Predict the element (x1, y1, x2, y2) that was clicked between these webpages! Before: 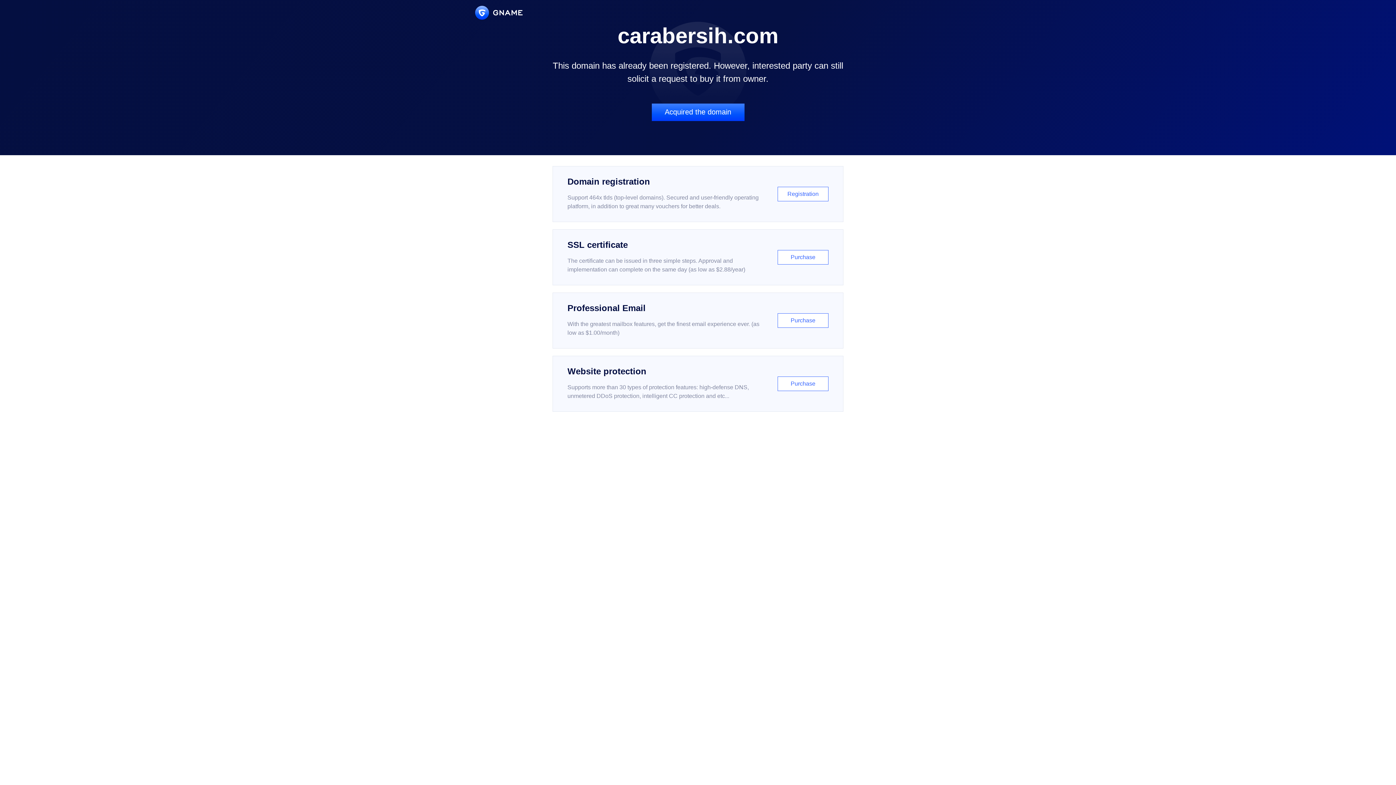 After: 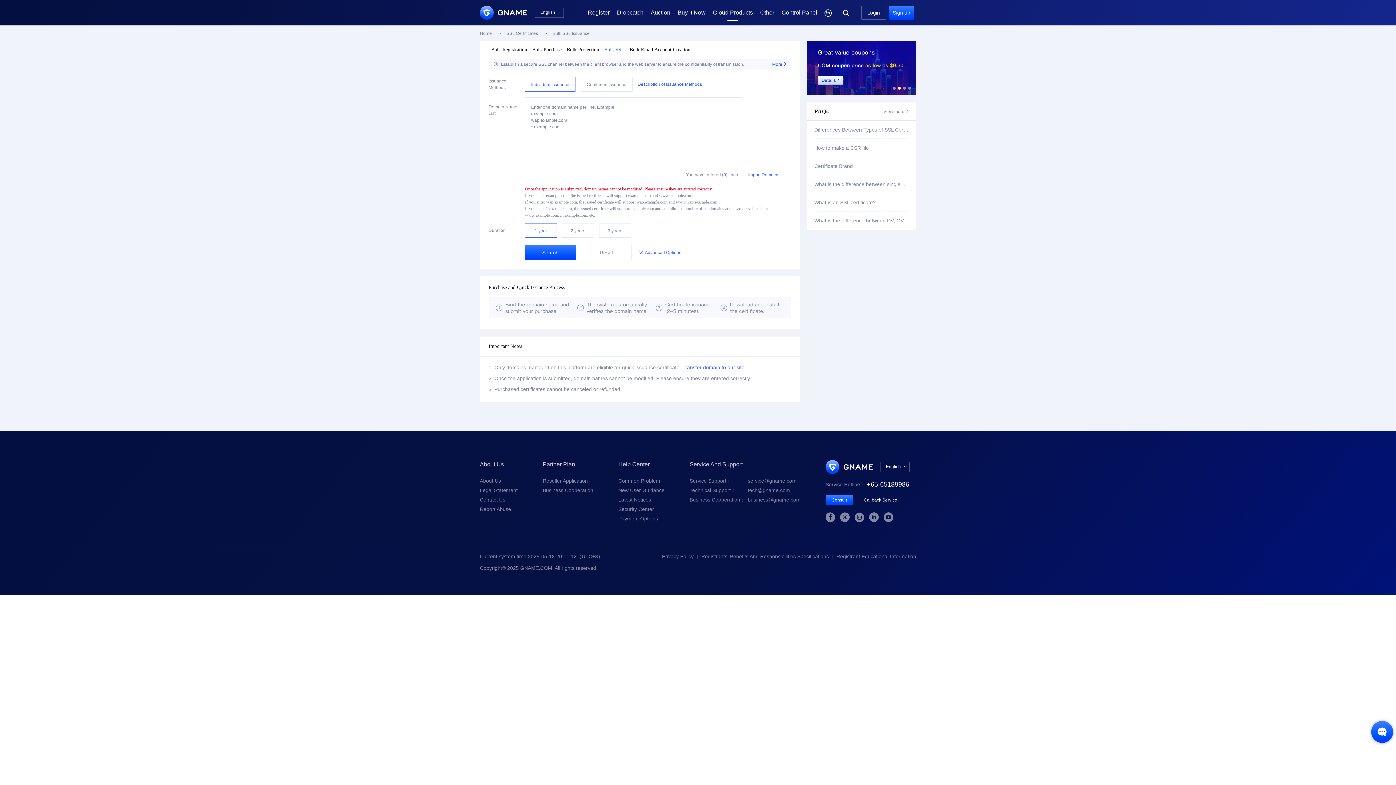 Action: label: SSL certificate

The certificate can be issued in three simple steps. Approval and implementation can complete on the same day (as low as $2.88/year)

Purchase bbox: (552, 229, 843, 285)